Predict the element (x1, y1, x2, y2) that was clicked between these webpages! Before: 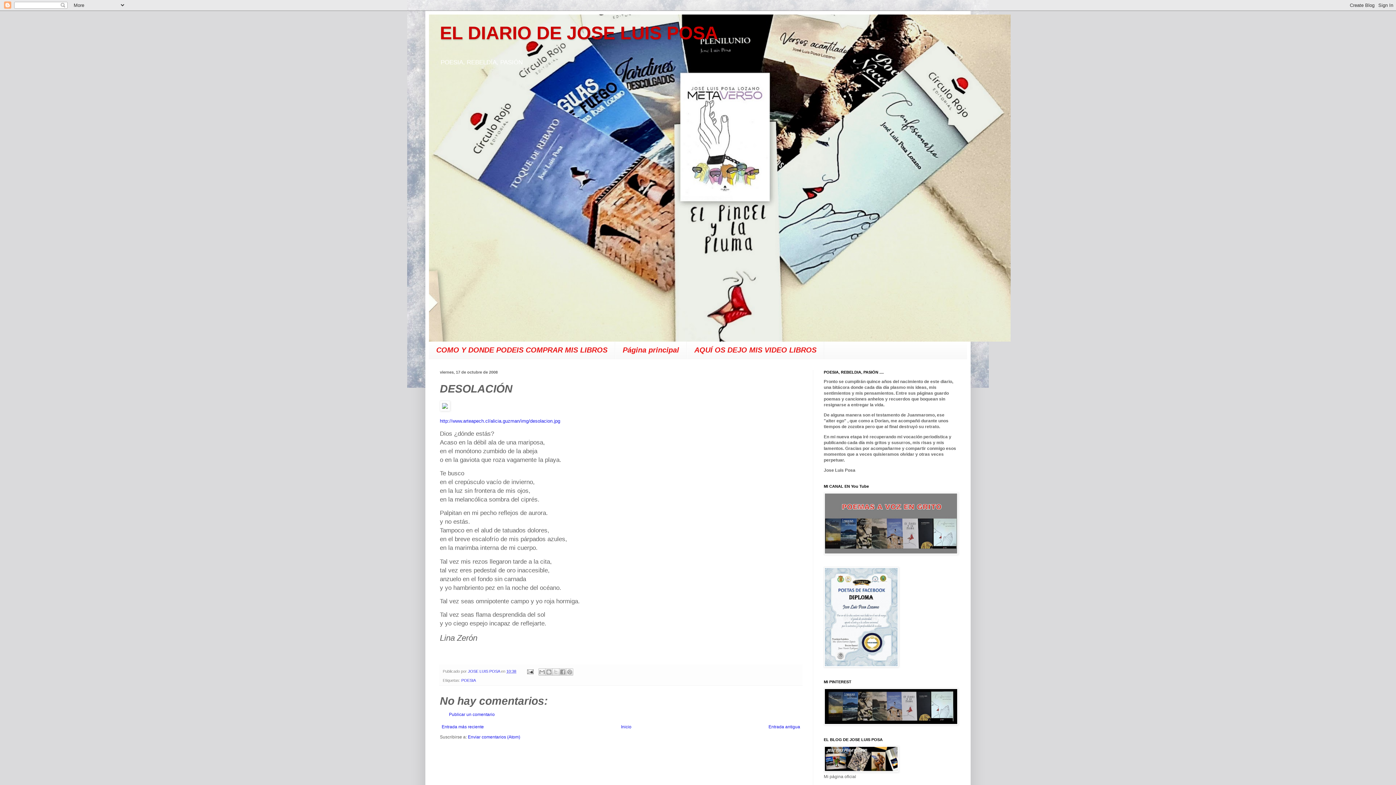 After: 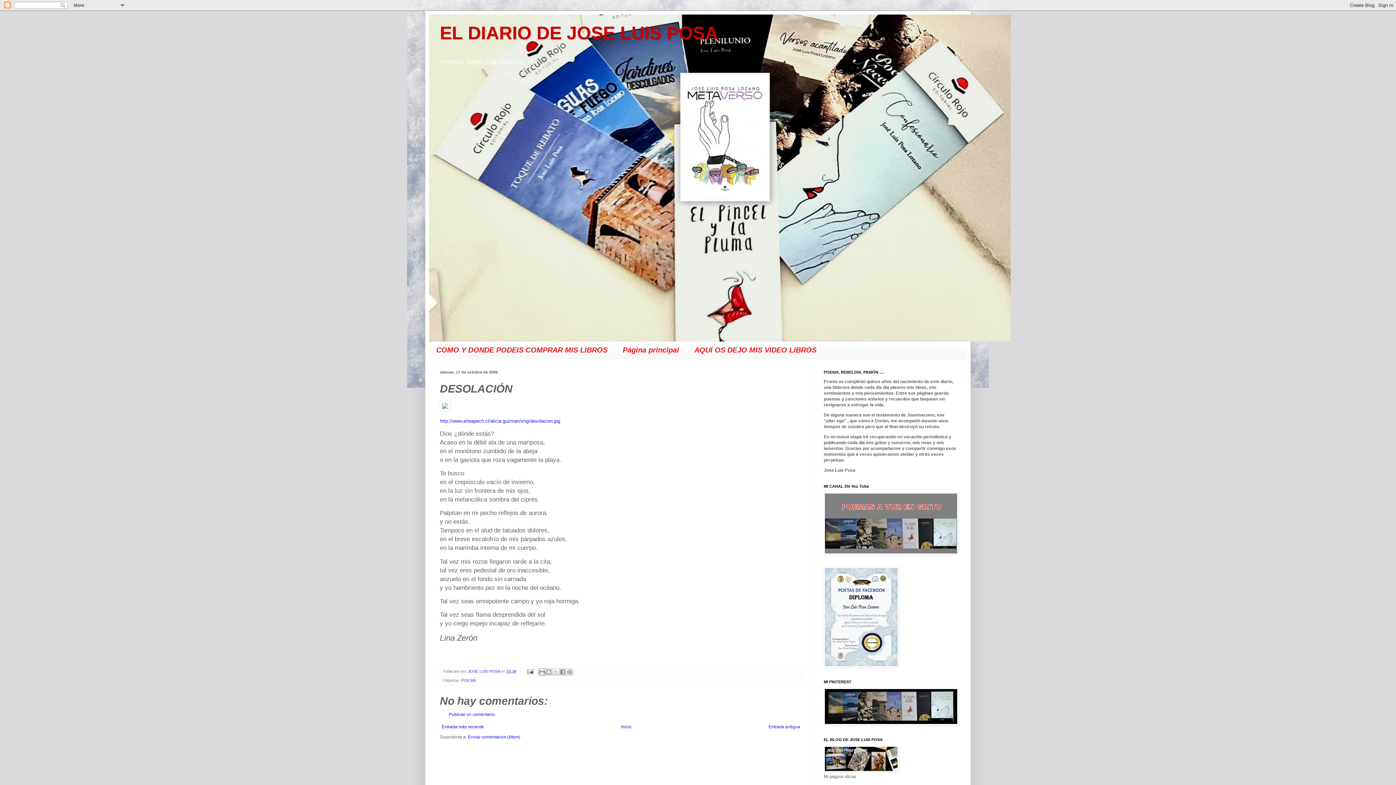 Action: label: Enviar por correo electrónico bbox: (538, 668, 545, 675)